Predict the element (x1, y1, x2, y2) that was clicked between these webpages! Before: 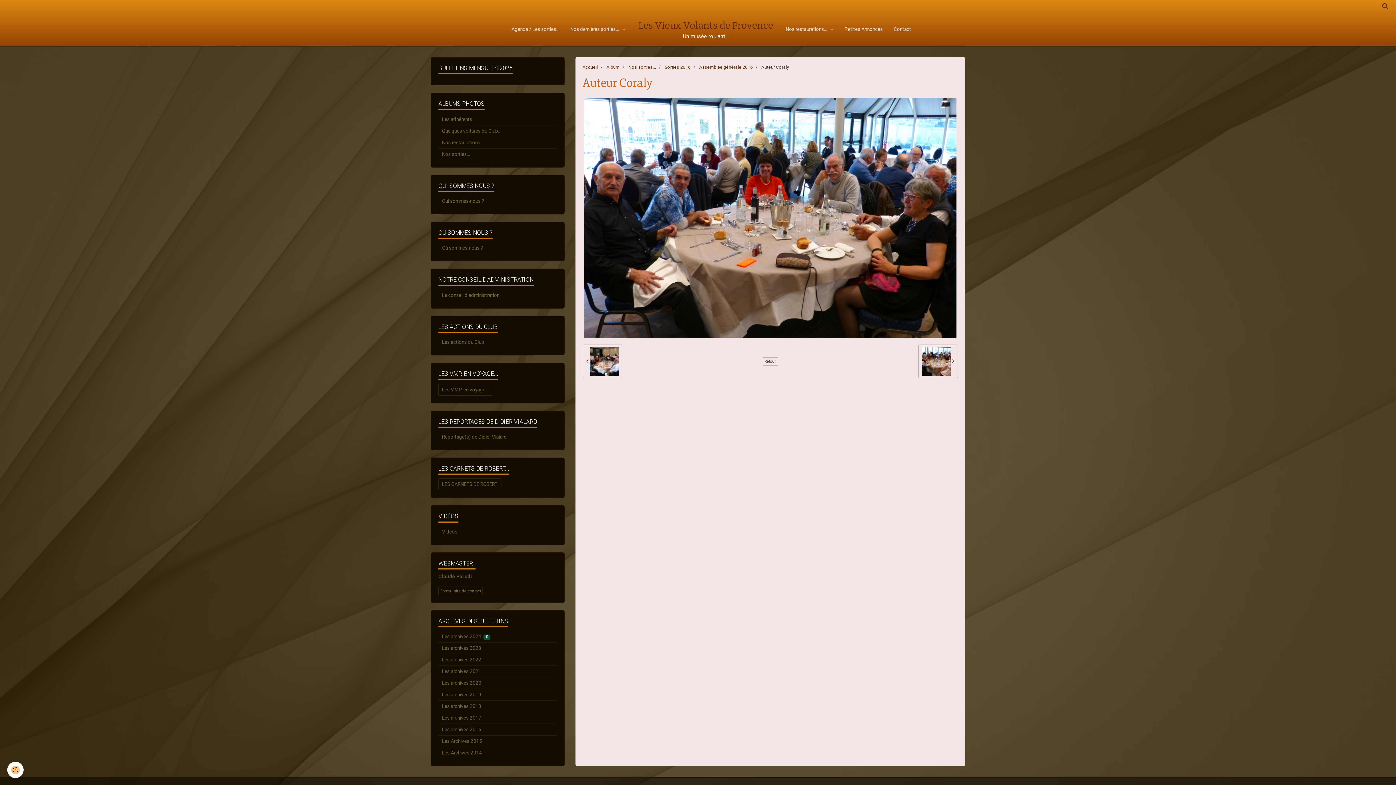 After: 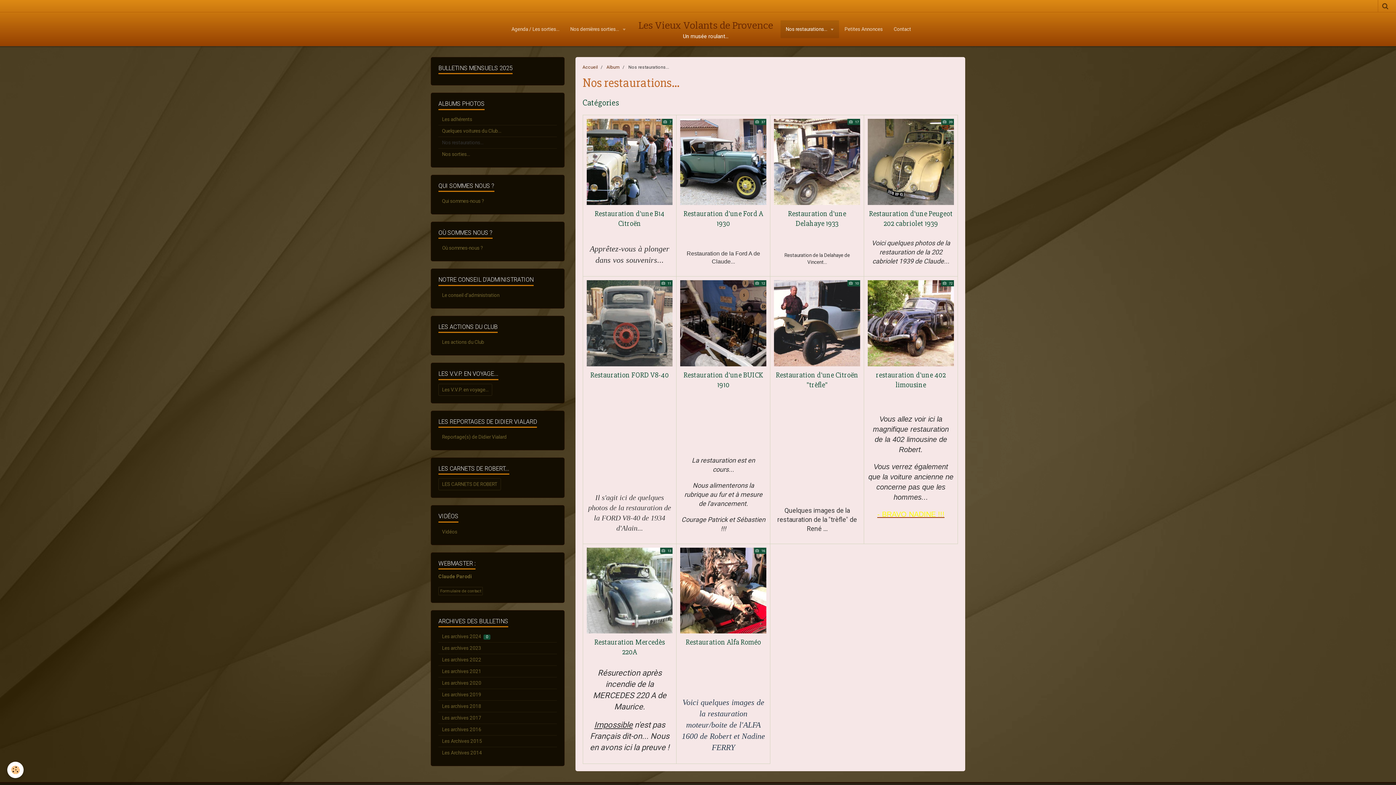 Action: bbox: (780, 20, 839, 38) label: Nos restaurations... 